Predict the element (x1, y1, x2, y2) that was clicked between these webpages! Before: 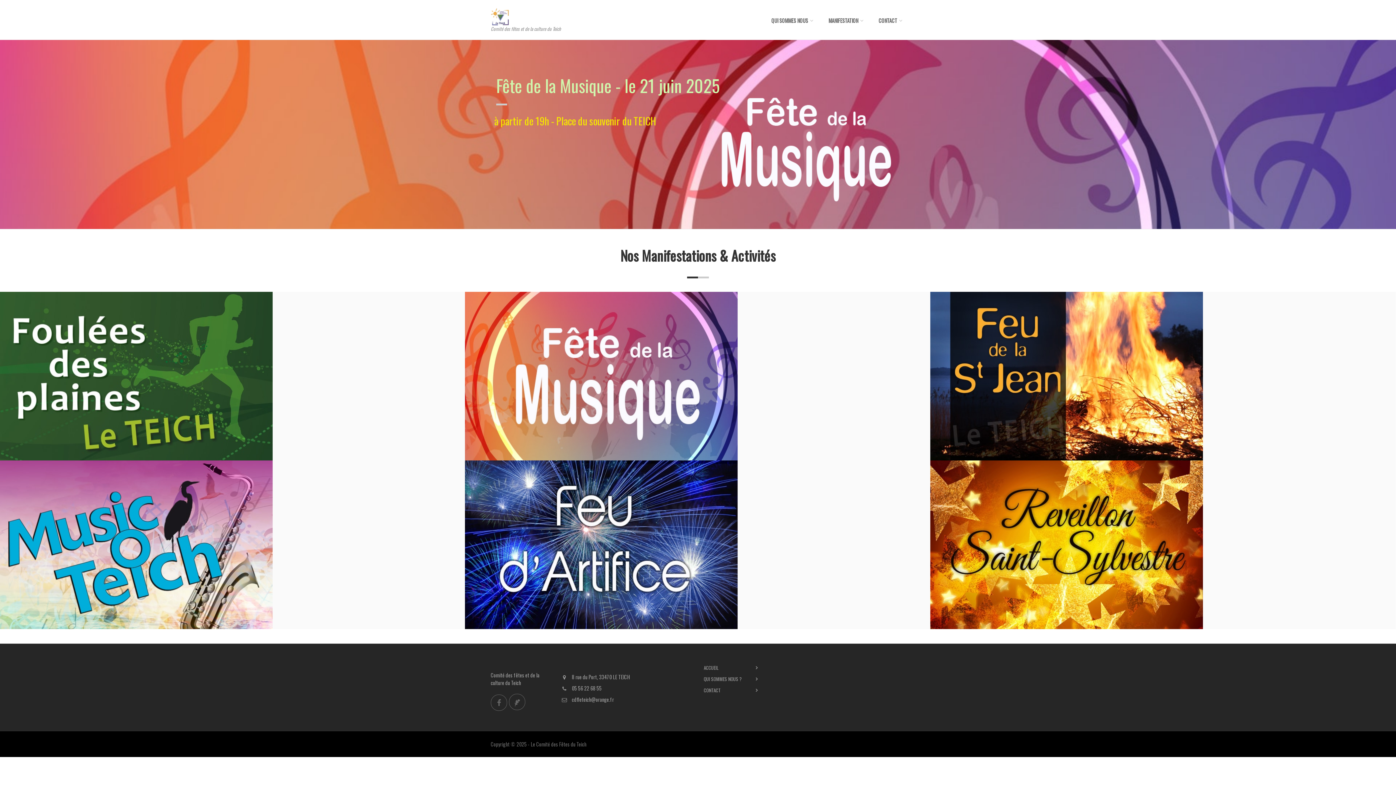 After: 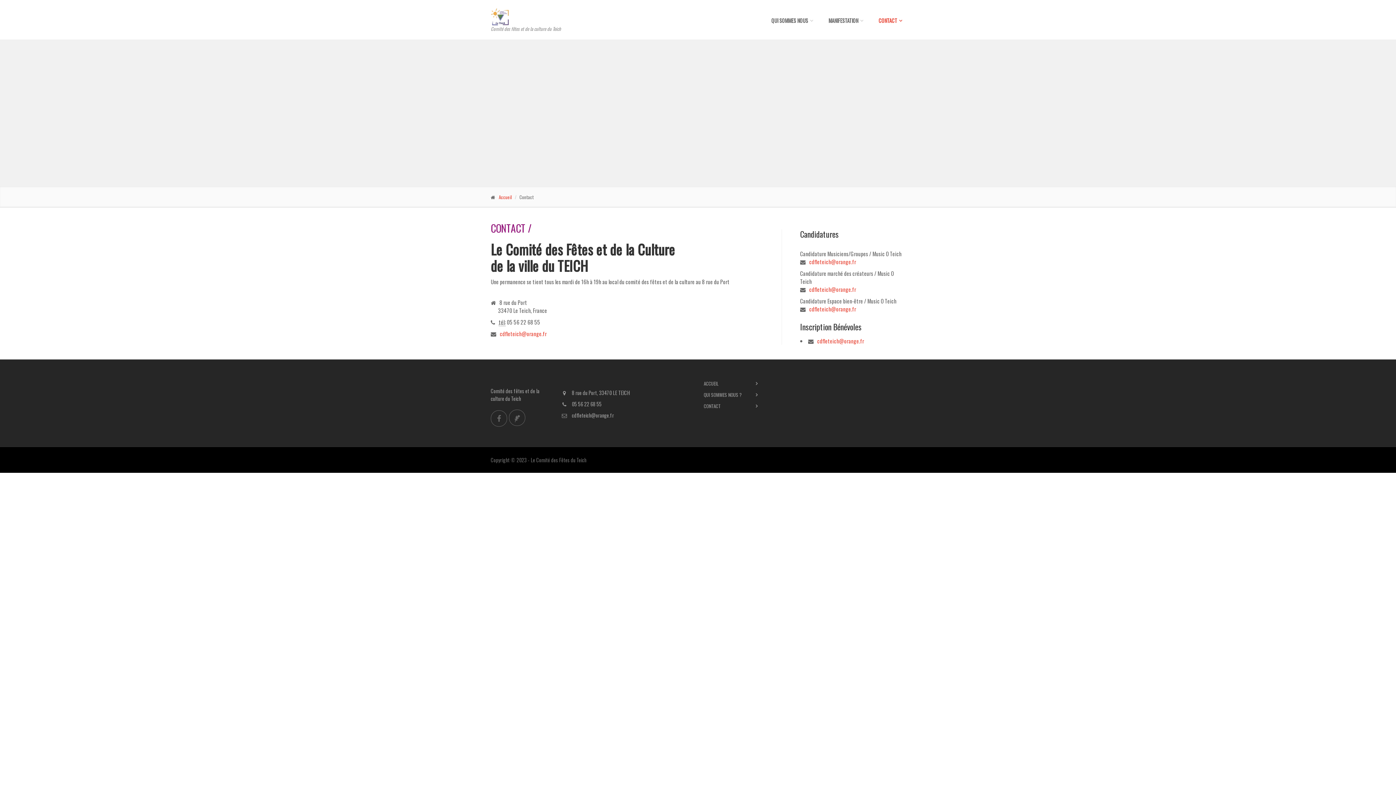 Action: bbox: (703, 685, 763, 695) label: CONTACT